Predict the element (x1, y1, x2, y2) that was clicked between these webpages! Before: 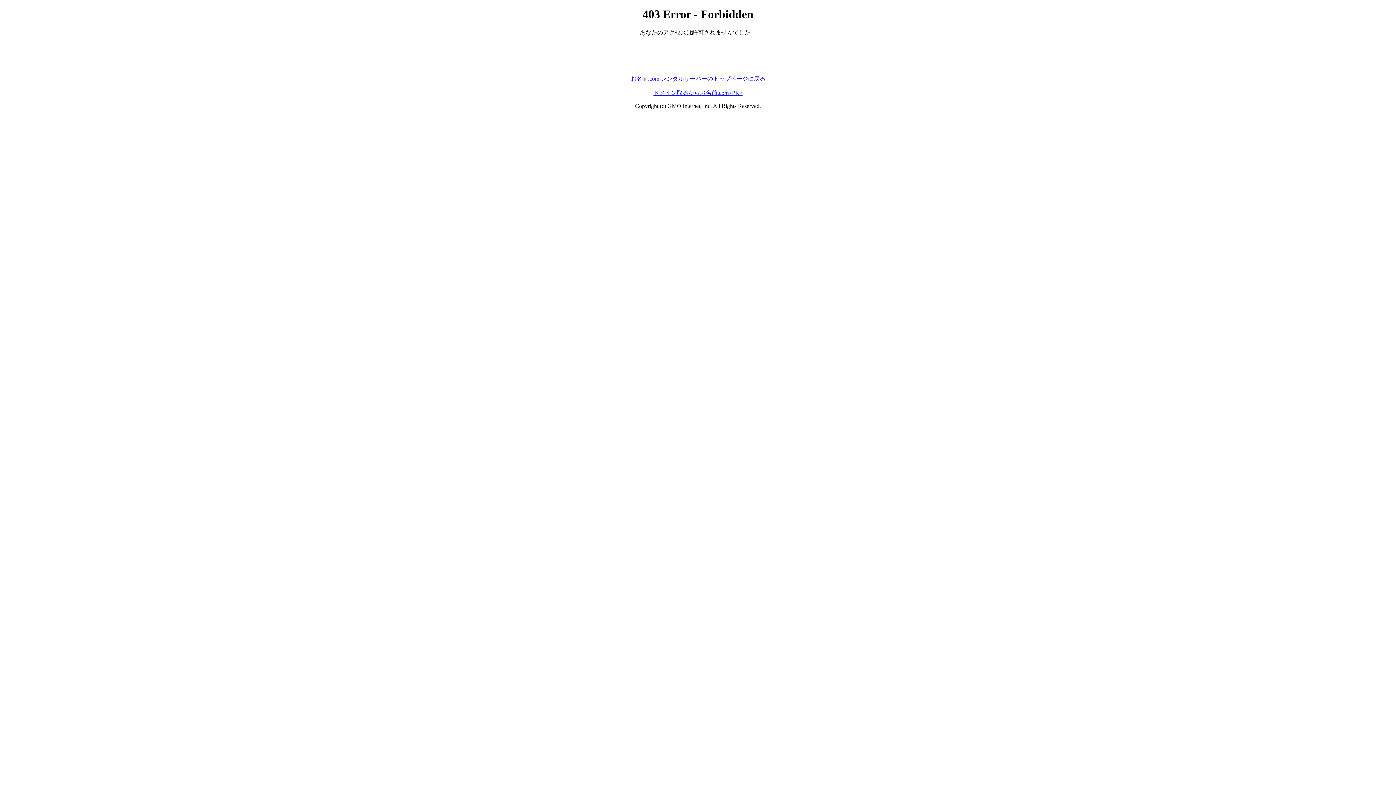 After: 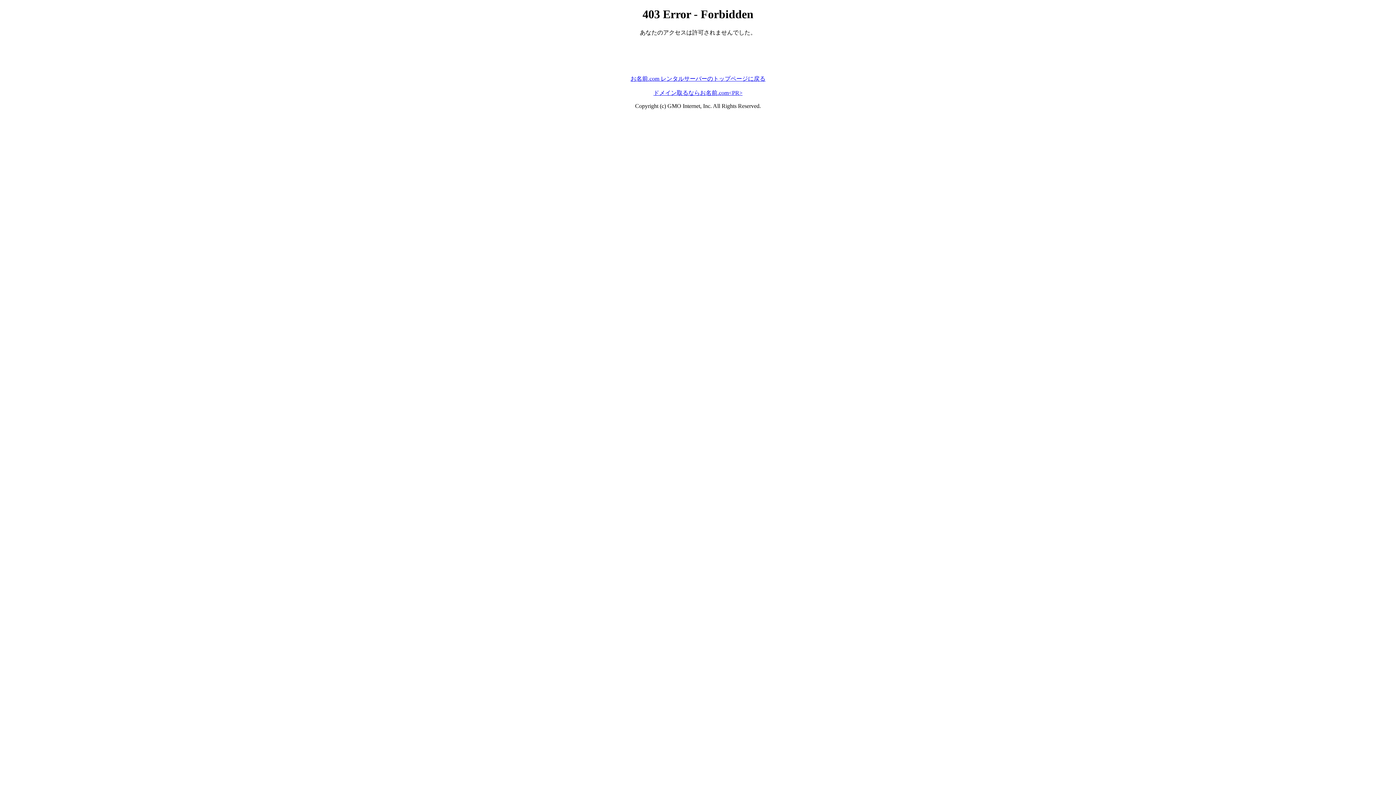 Action: bbox: (630, 75, 765, 81) label: お名前.com レンタルサーバーのトップページに戻る